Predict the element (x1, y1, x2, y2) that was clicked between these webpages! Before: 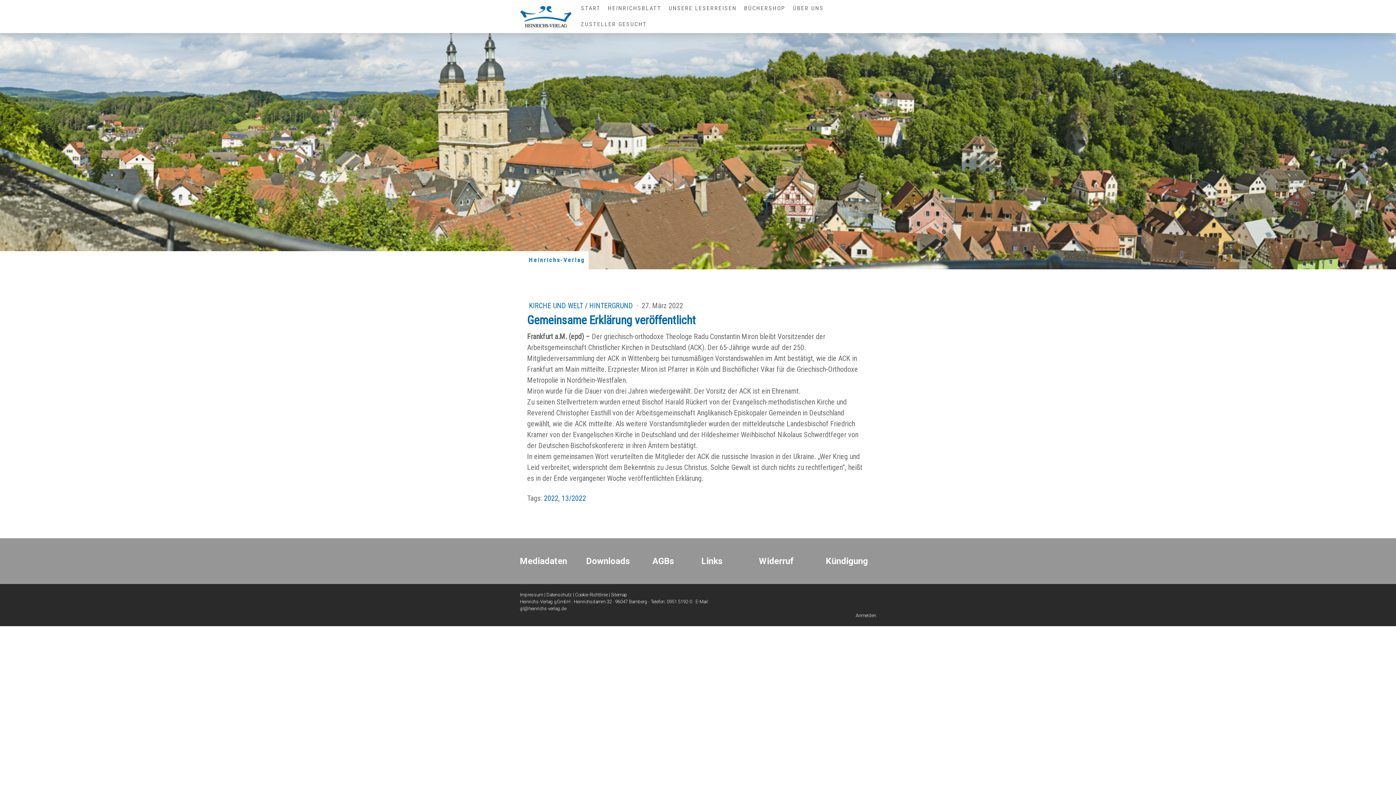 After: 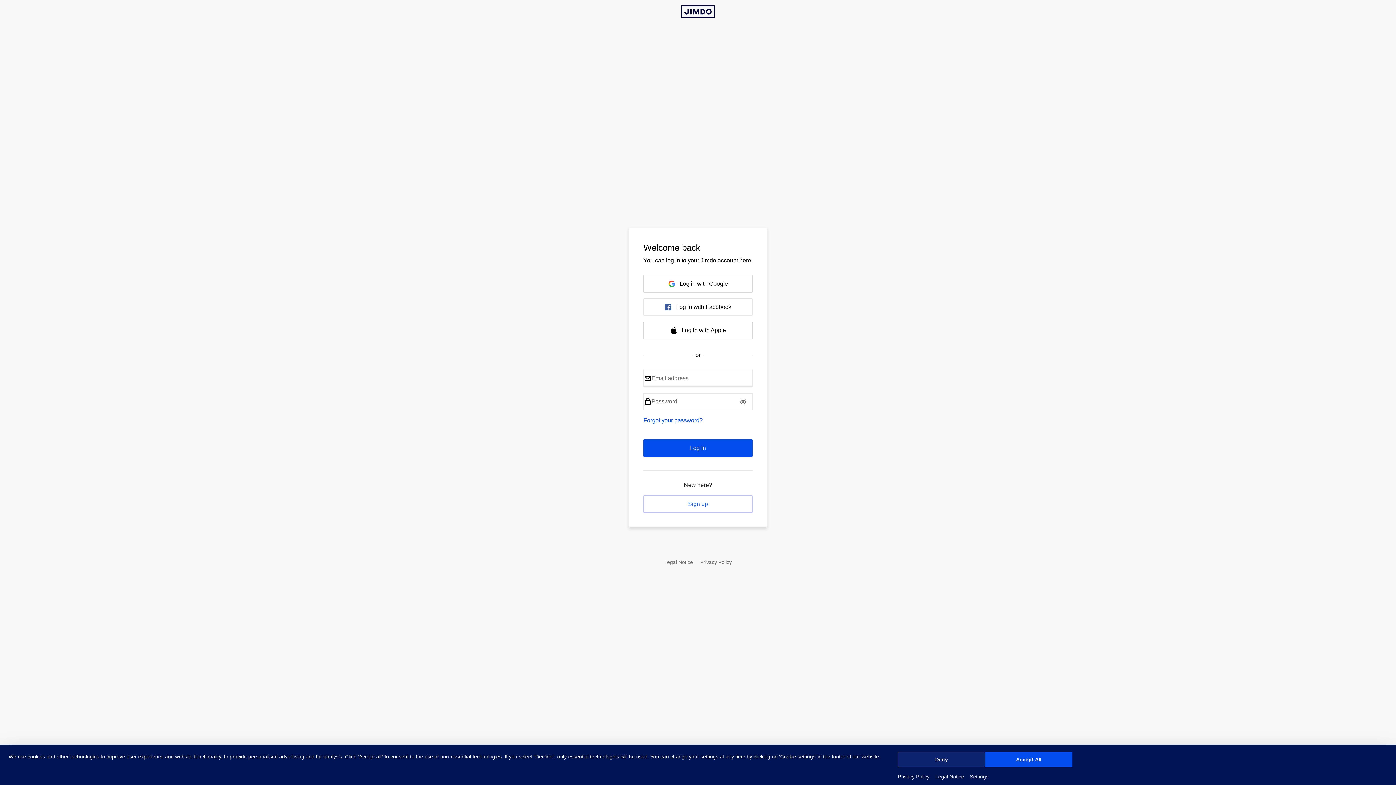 Action: bbox: (856, 613, 876, 618) label: Anmelden